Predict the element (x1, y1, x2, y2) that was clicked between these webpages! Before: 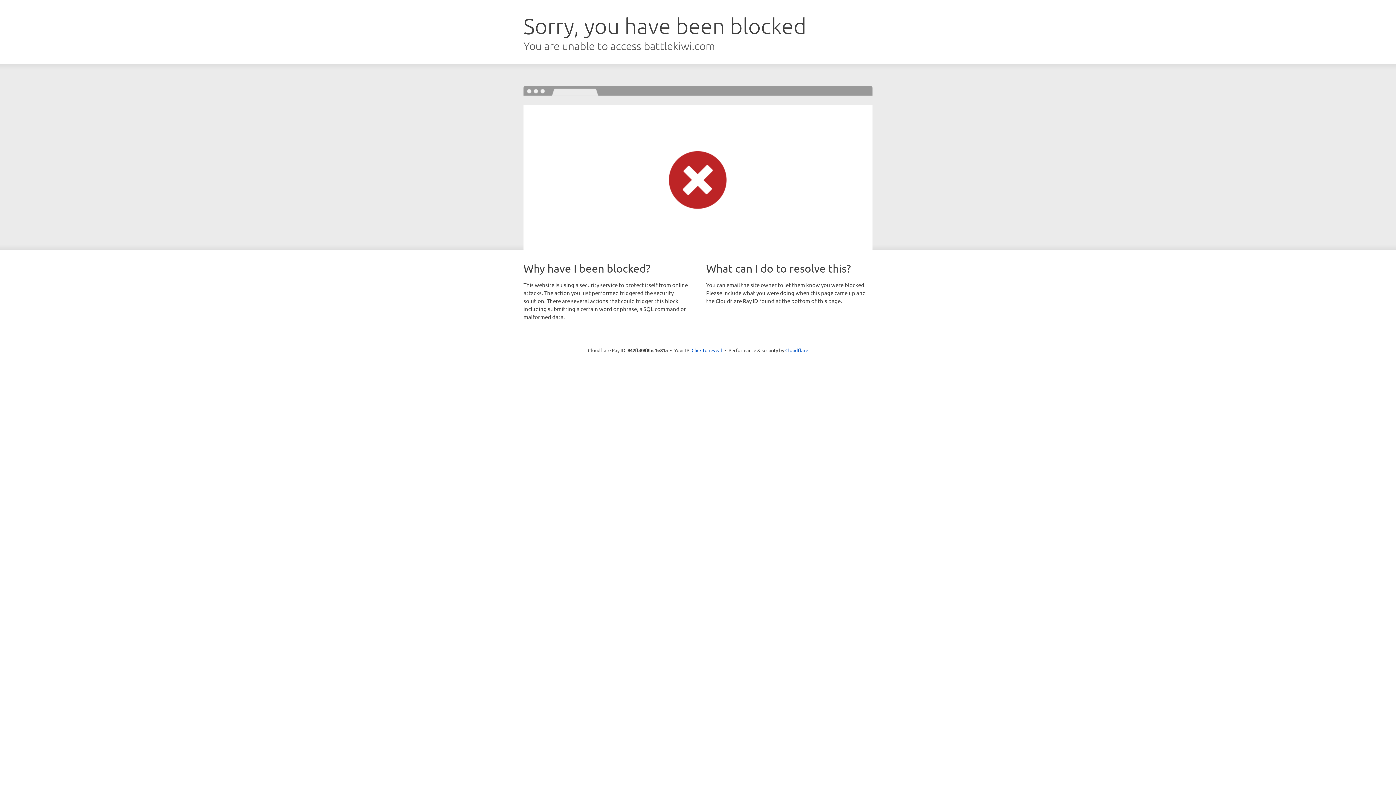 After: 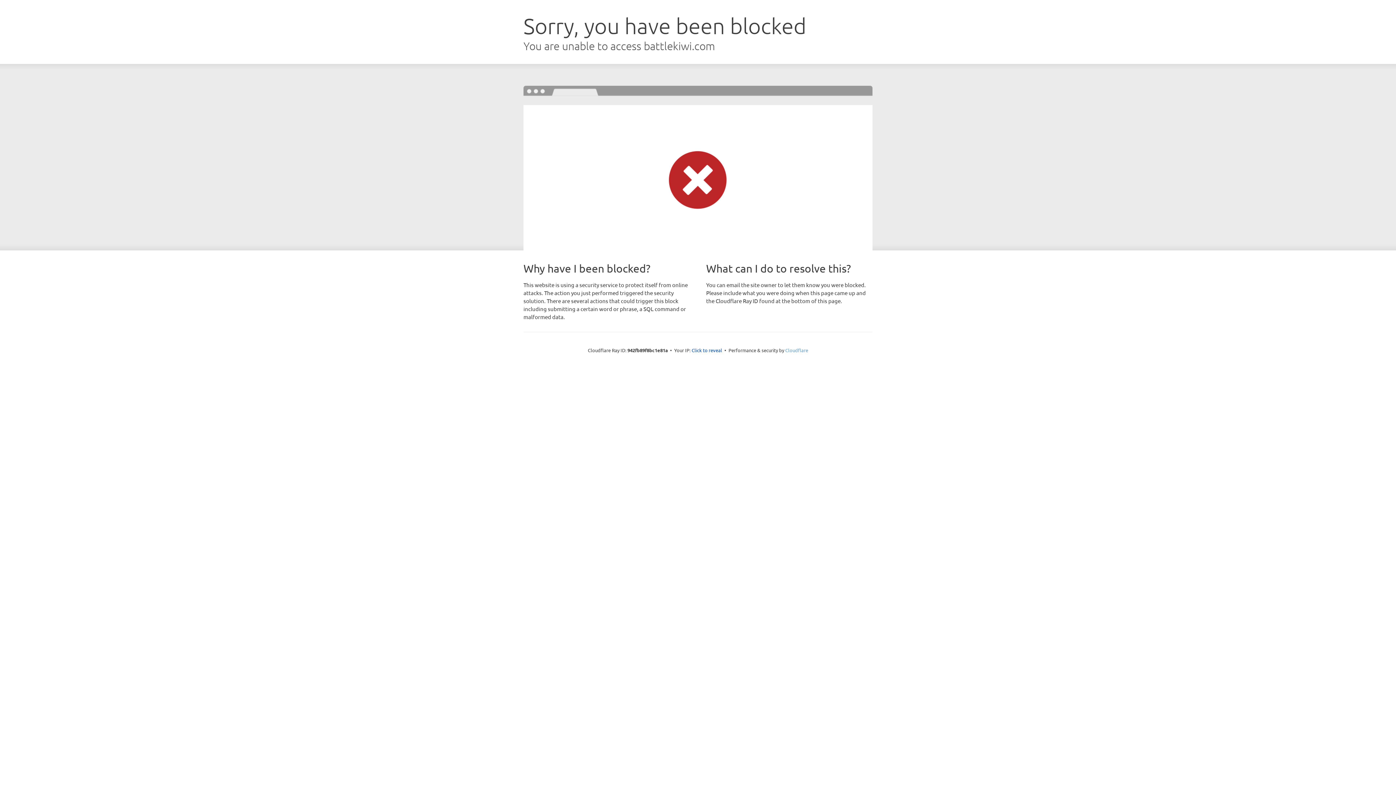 Action: bbox: (785, 347, 808, 353) label: Cloudflare